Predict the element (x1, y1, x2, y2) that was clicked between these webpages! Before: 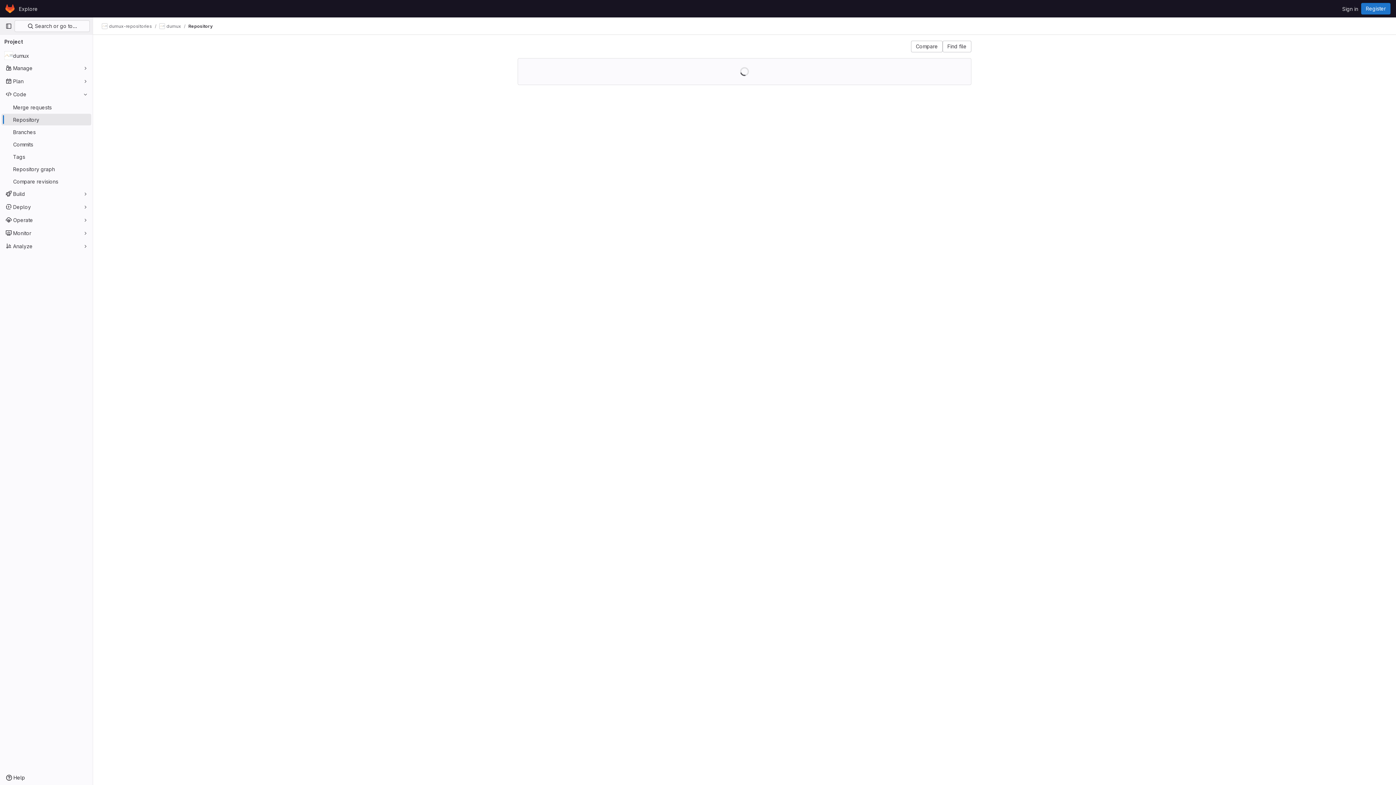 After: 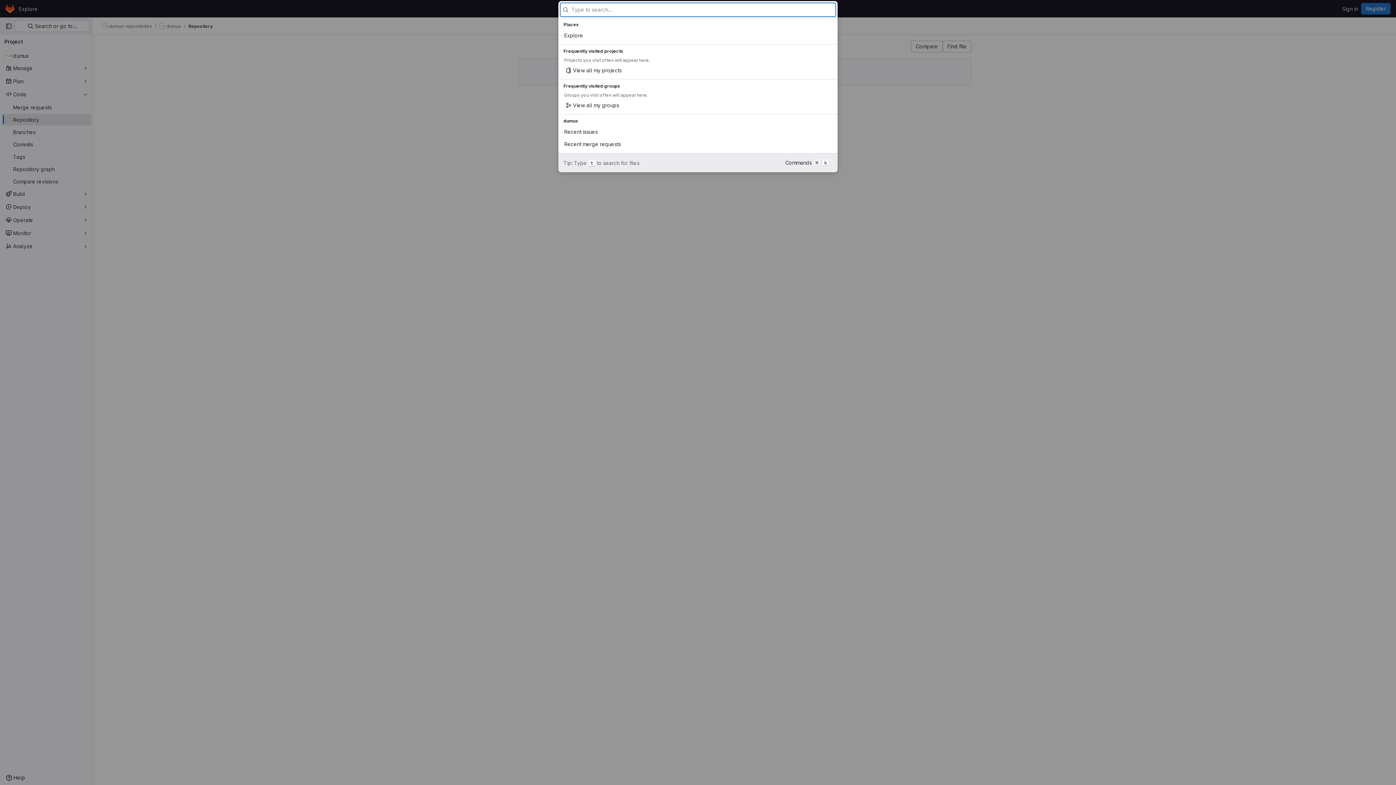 Action: label:  Search or go to… bbox: (14, 20, 89, 32)